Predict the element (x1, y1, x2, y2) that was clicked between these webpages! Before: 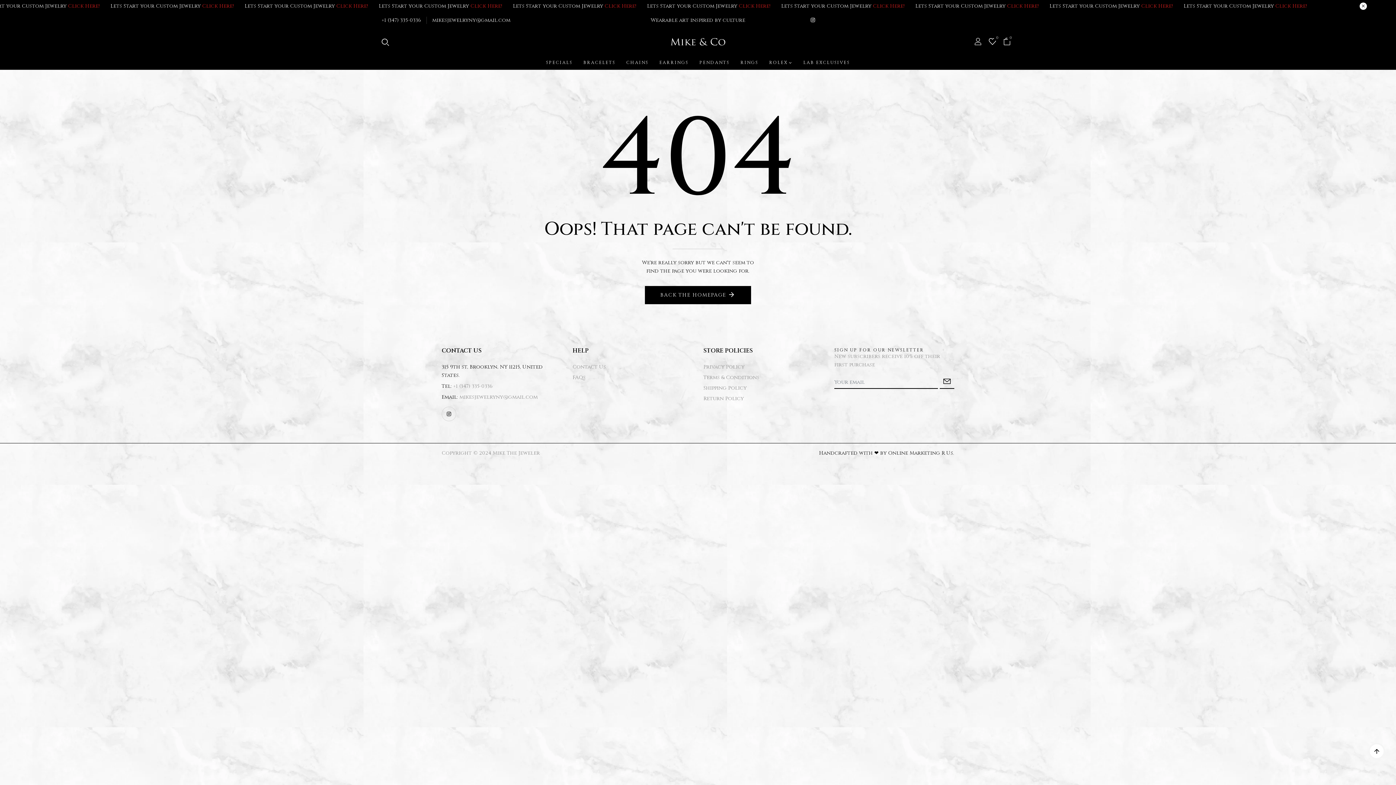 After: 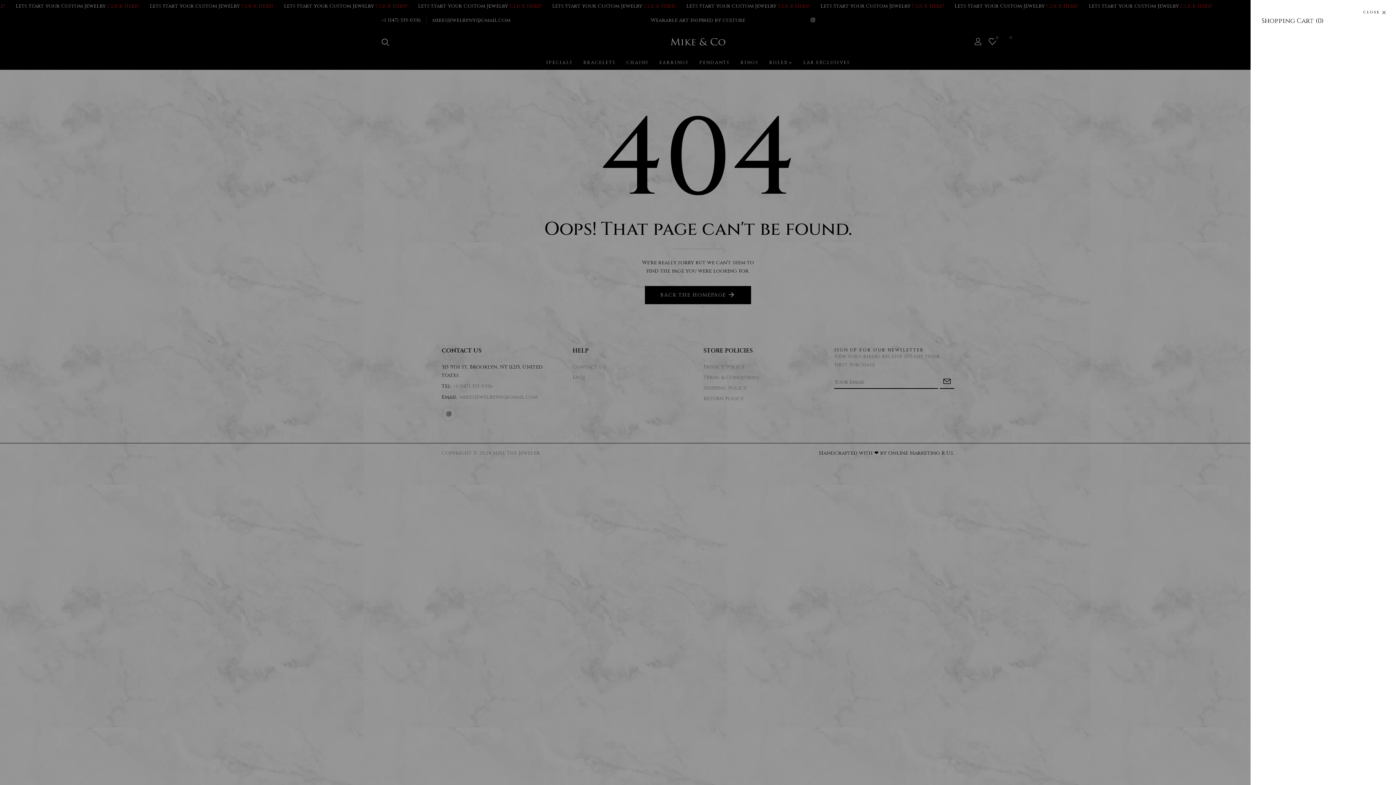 Action: bbox: (1003, 36, 1010, 48) label: 0